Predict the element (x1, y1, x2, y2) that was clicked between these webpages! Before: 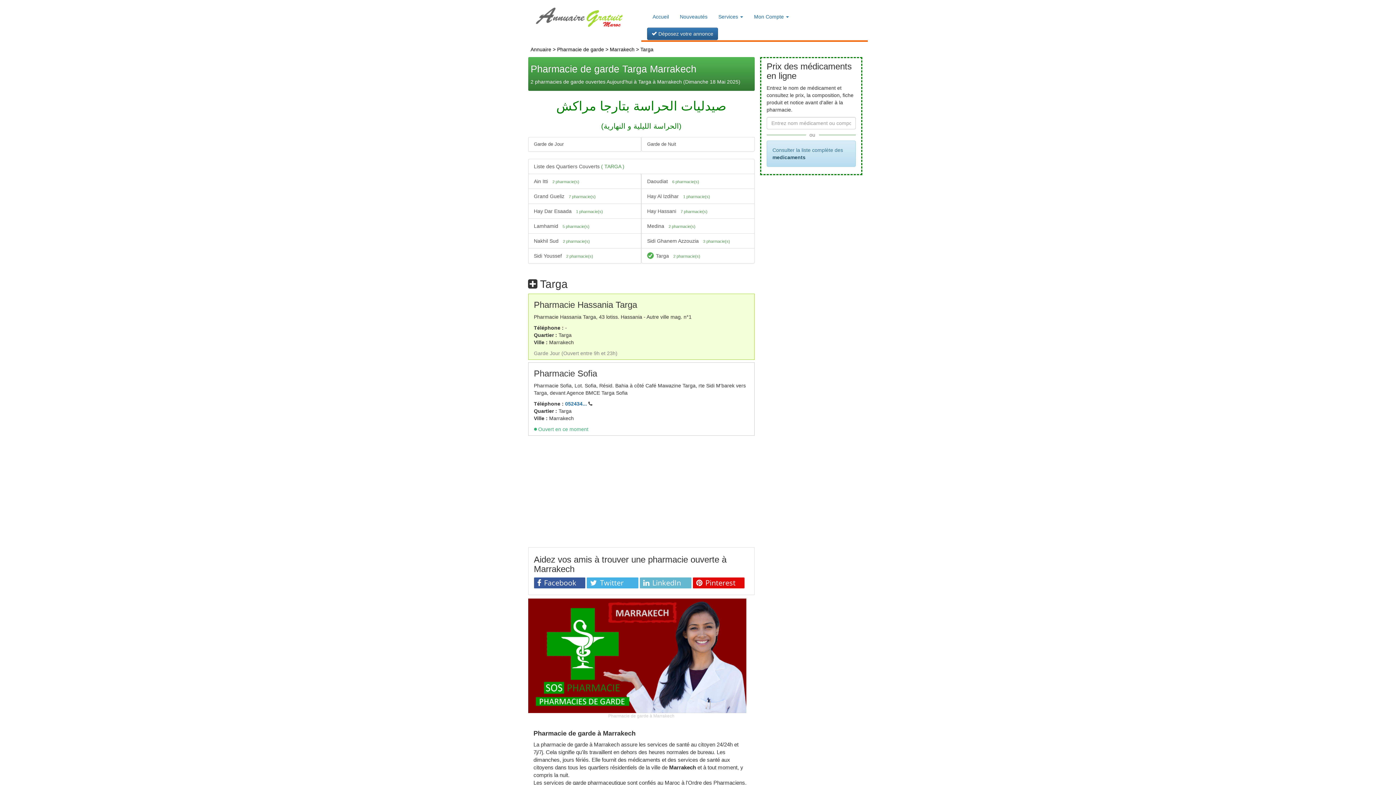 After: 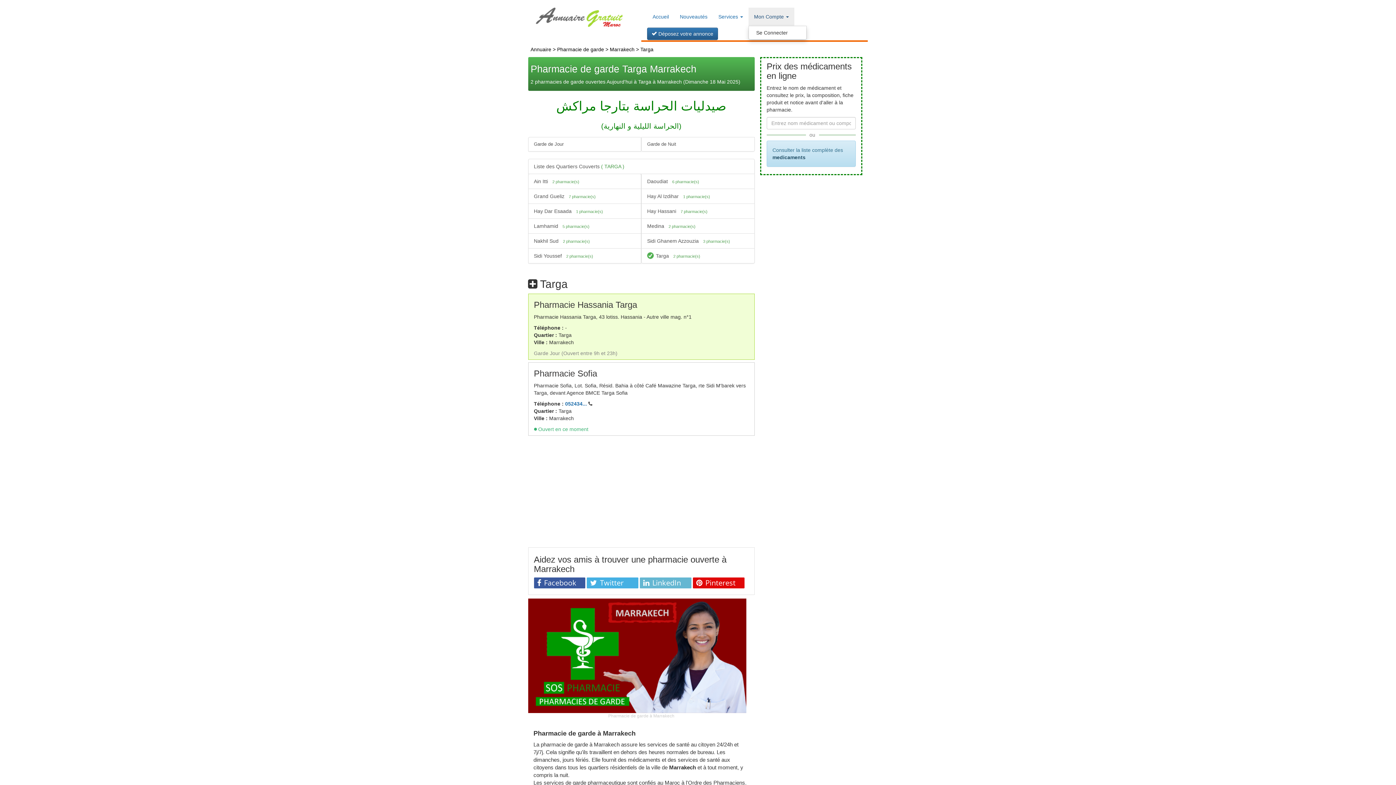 Action: label: Mon Compte  bbox: (748, 7, 794, 25)